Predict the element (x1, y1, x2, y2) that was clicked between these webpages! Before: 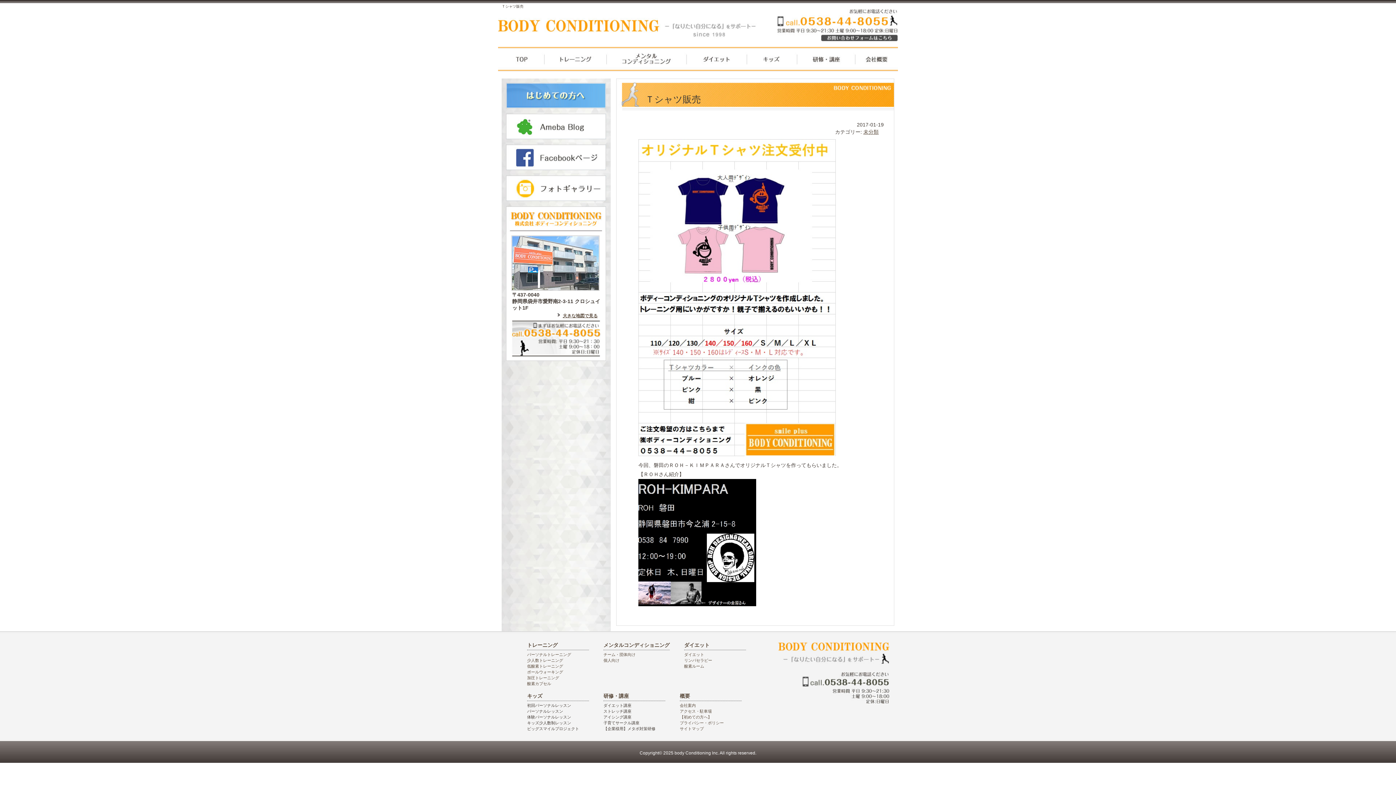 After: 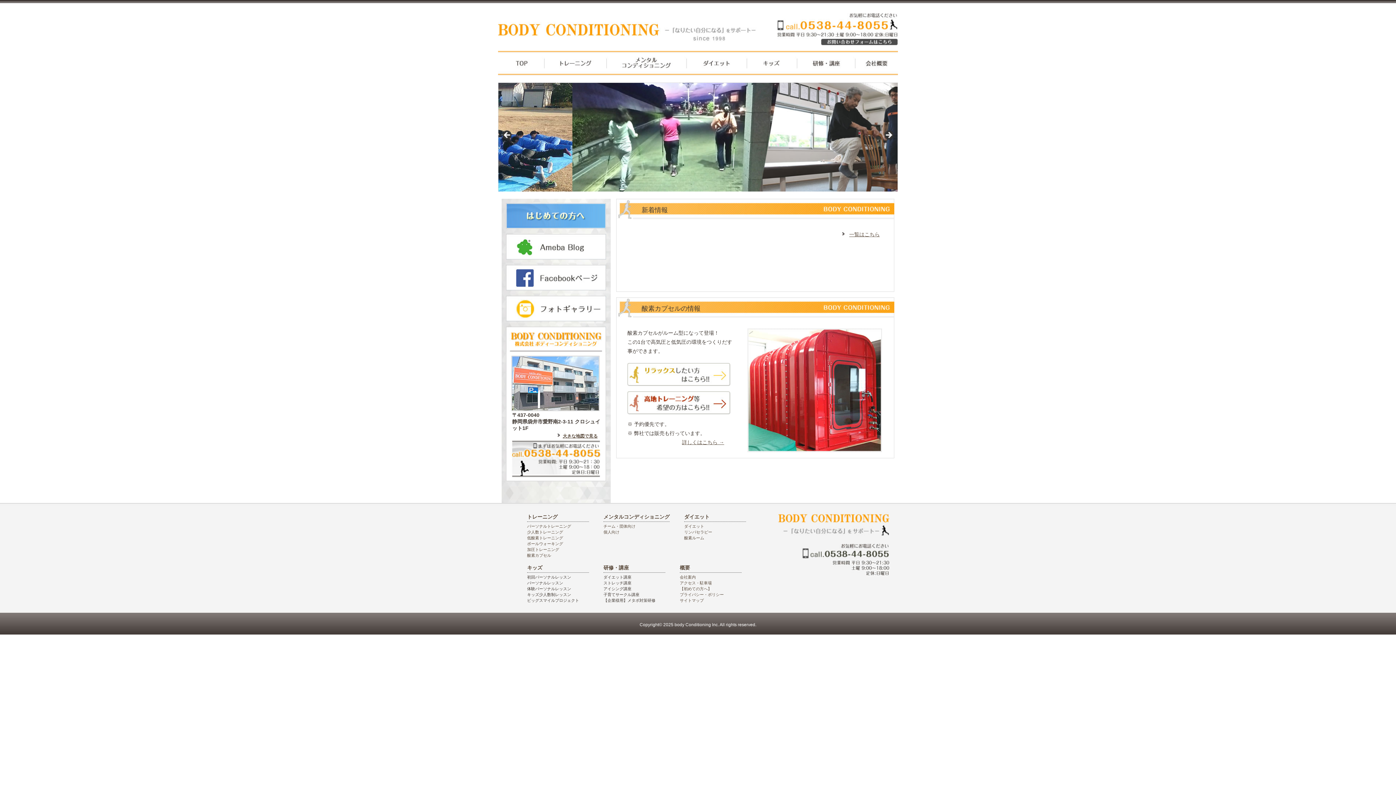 Action: label: フォトギャラリー bbox: (506, 175, 606, 201)